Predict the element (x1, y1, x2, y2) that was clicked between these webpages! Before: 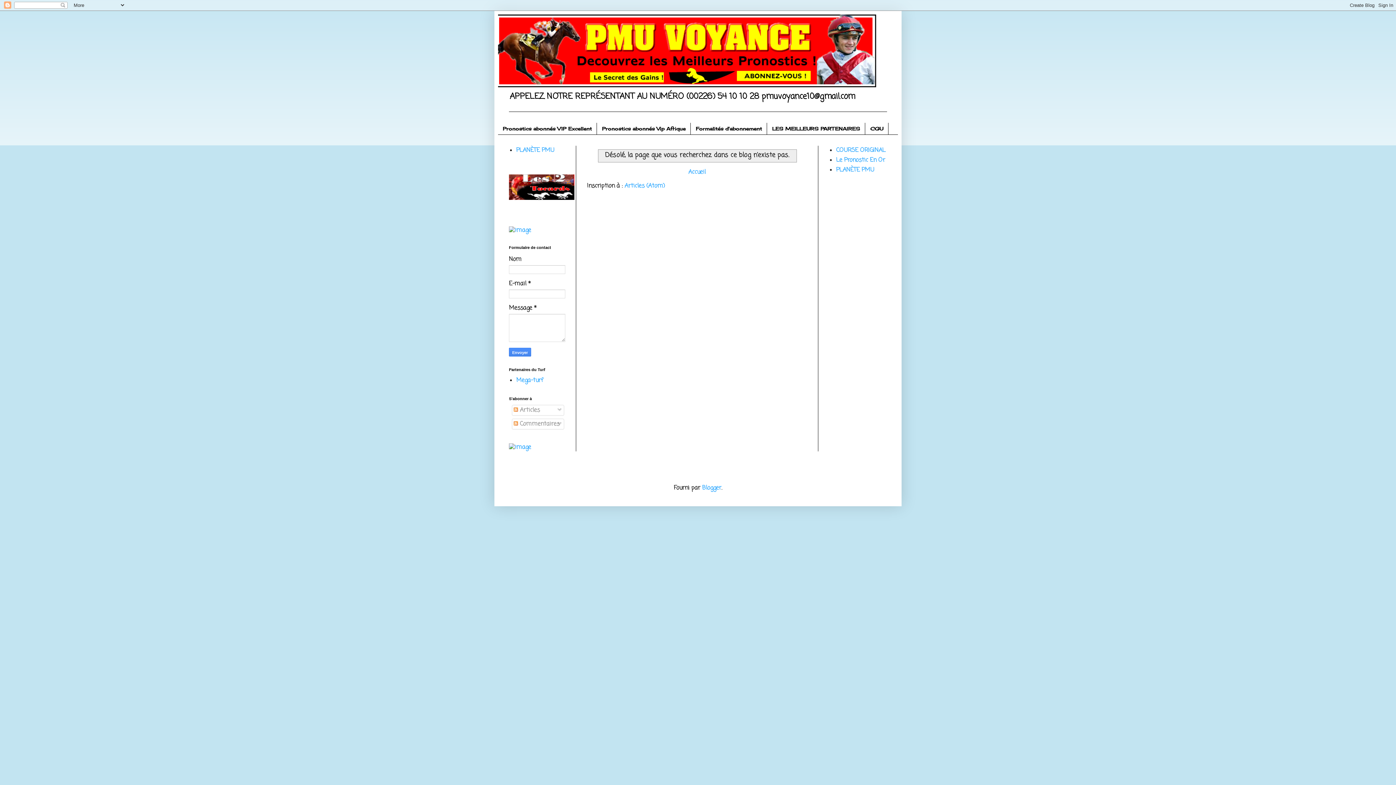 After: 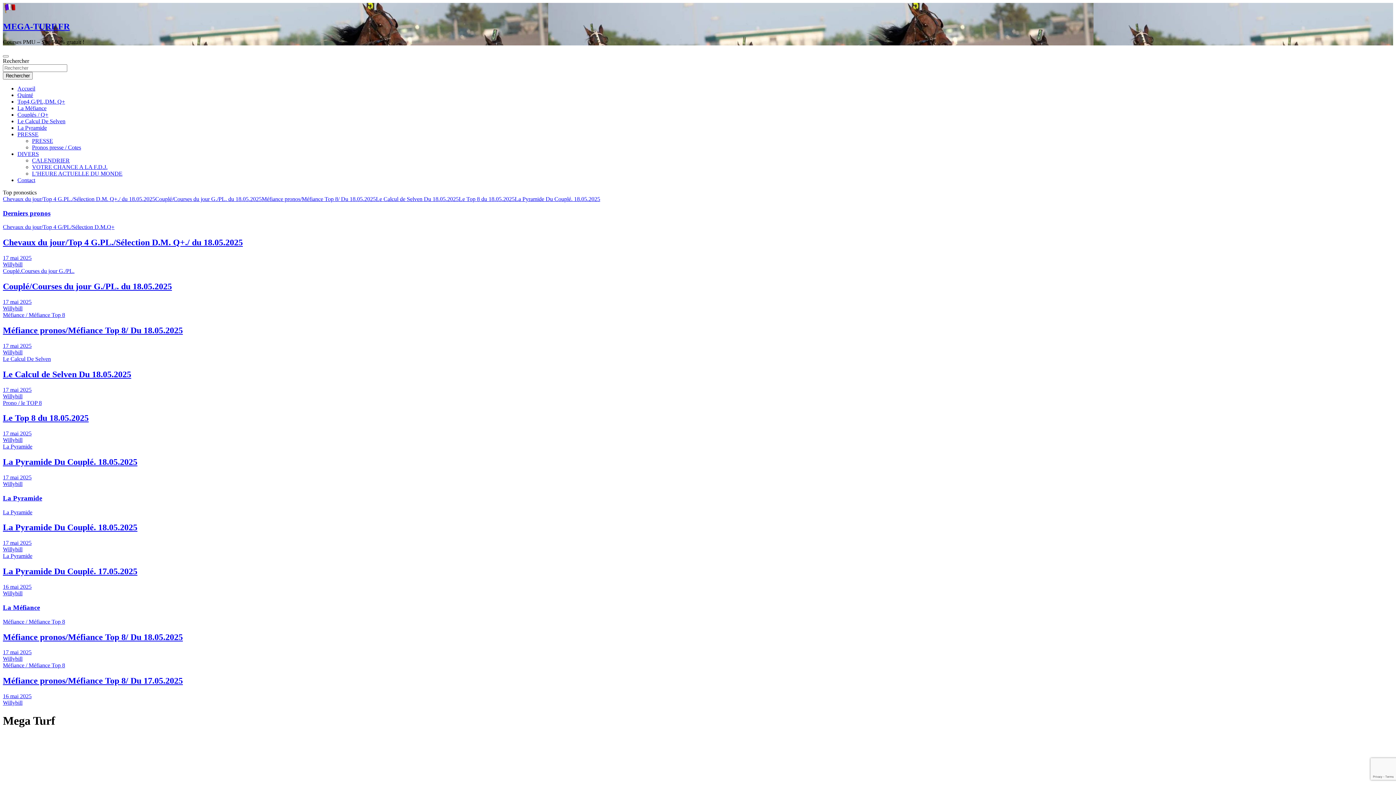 Action: bbox: (516, 376, 543, 385) label: Mega-turf